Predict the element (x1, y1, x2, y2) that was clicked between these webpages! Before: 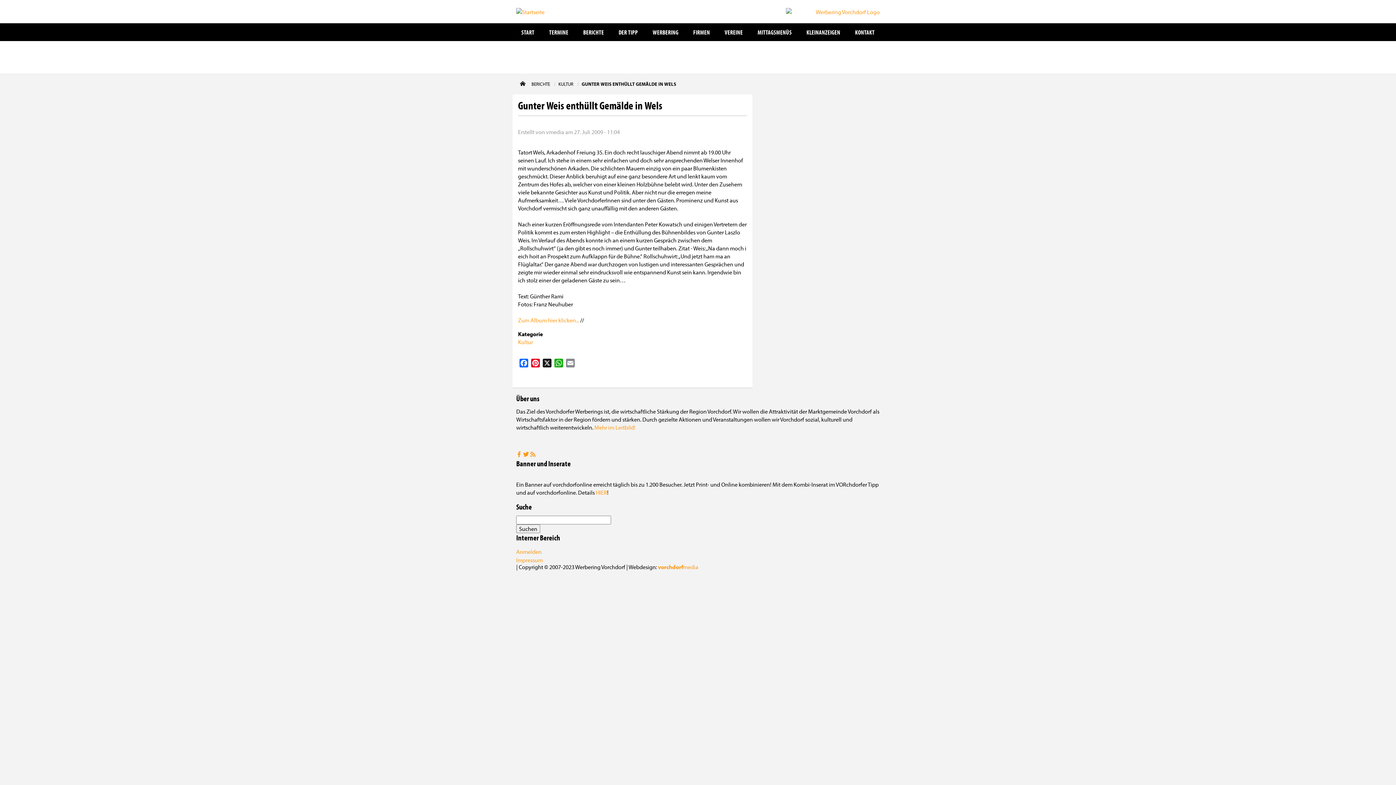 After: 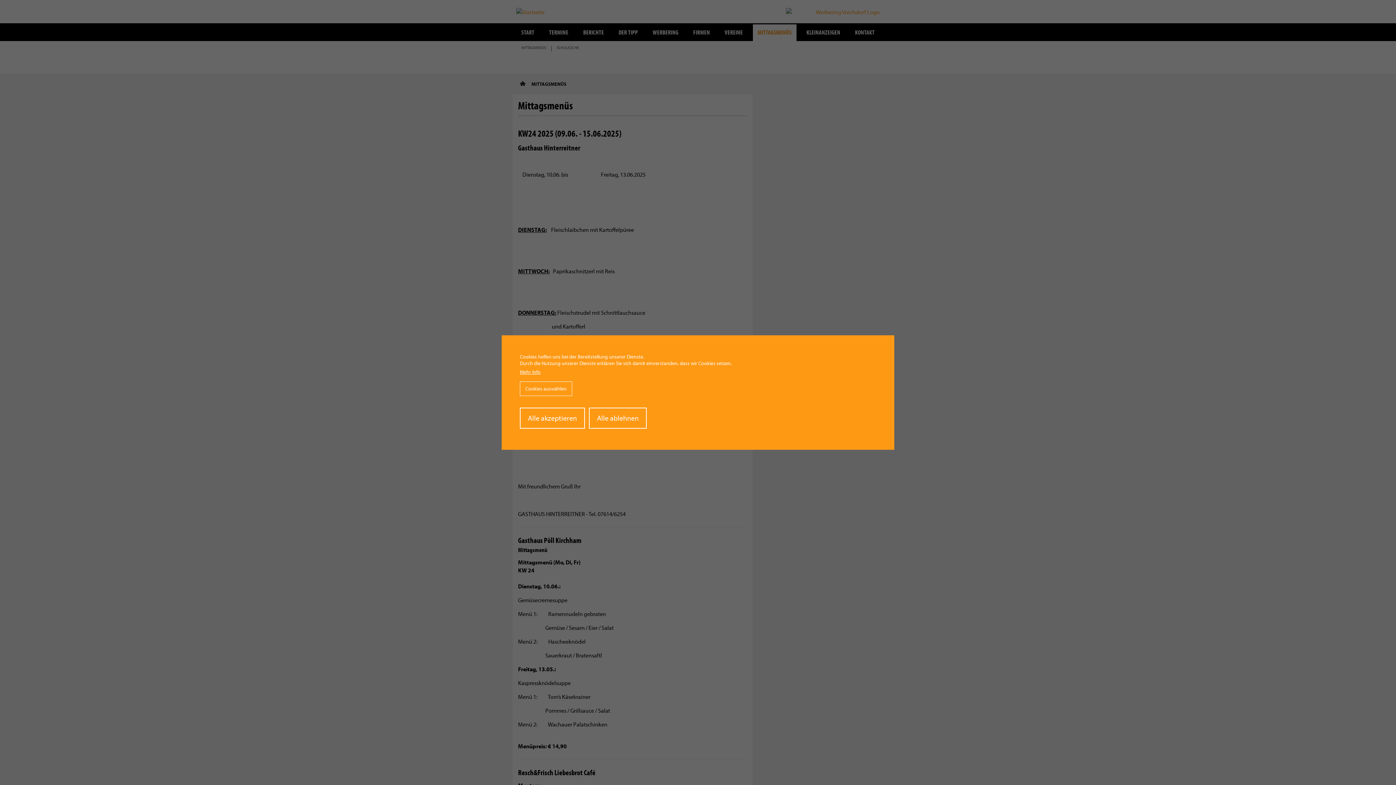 Action: bbox: (752, 23, 797, 41) label: MITTAGSMENÜS